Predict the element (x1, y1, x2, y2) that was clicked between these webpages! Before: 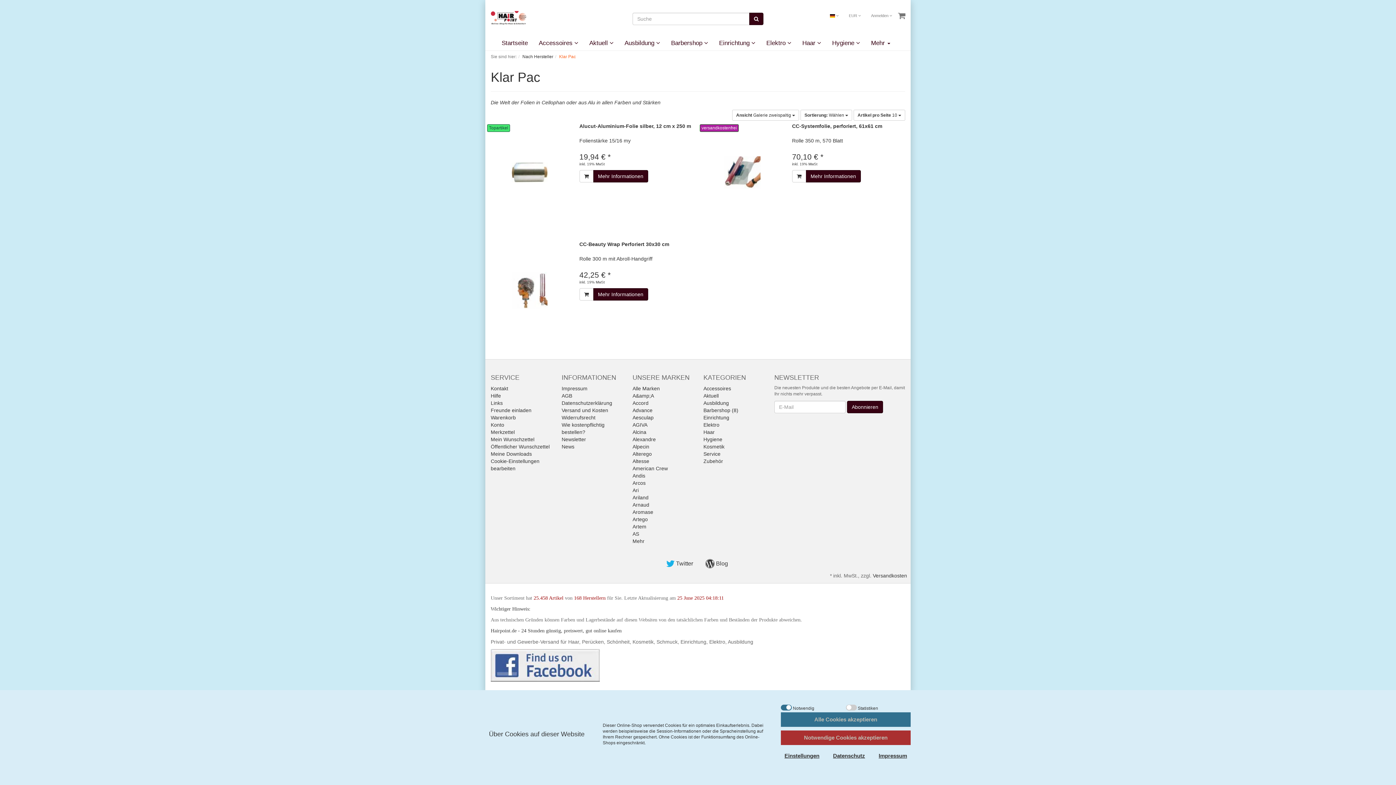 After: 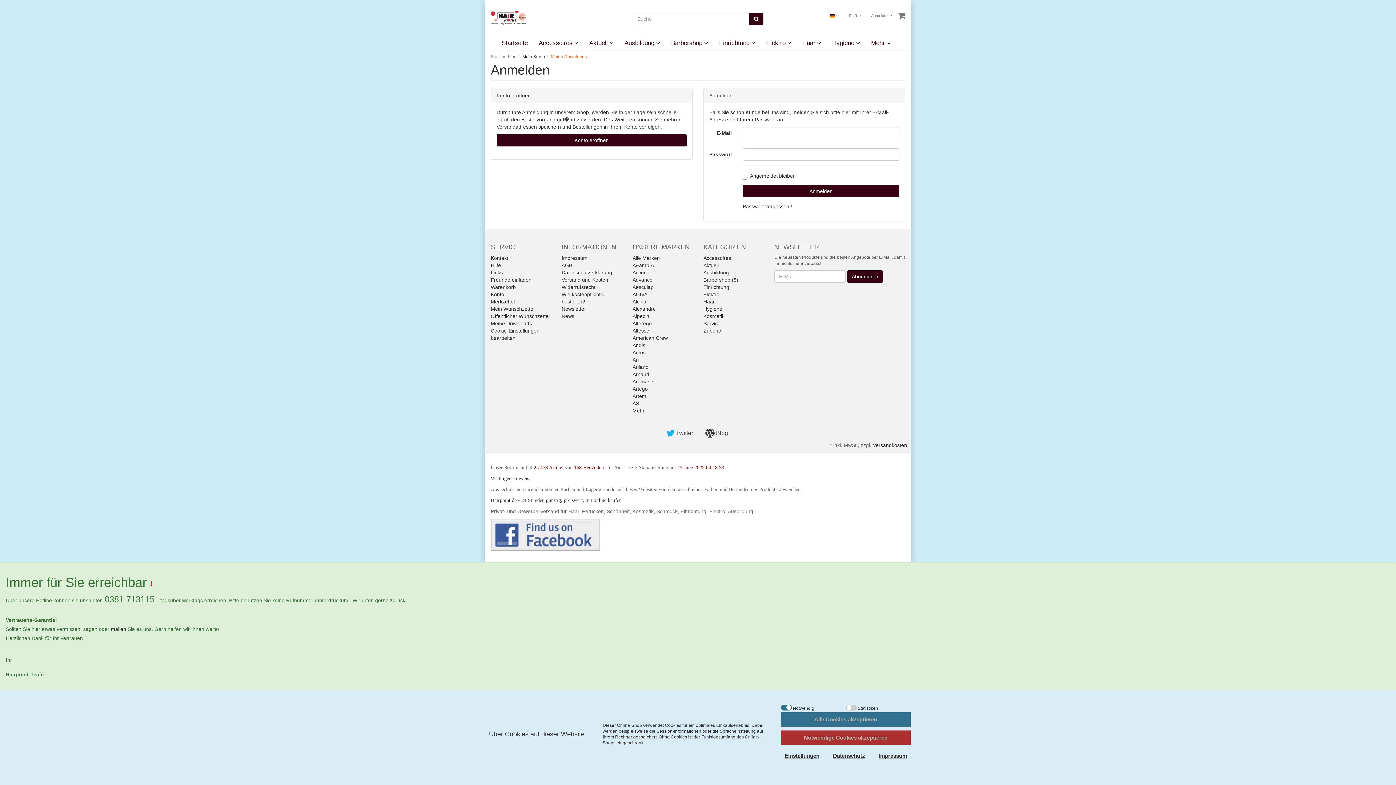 Action: bbox: (490, 451, 532, 457) label: Meine Downloads